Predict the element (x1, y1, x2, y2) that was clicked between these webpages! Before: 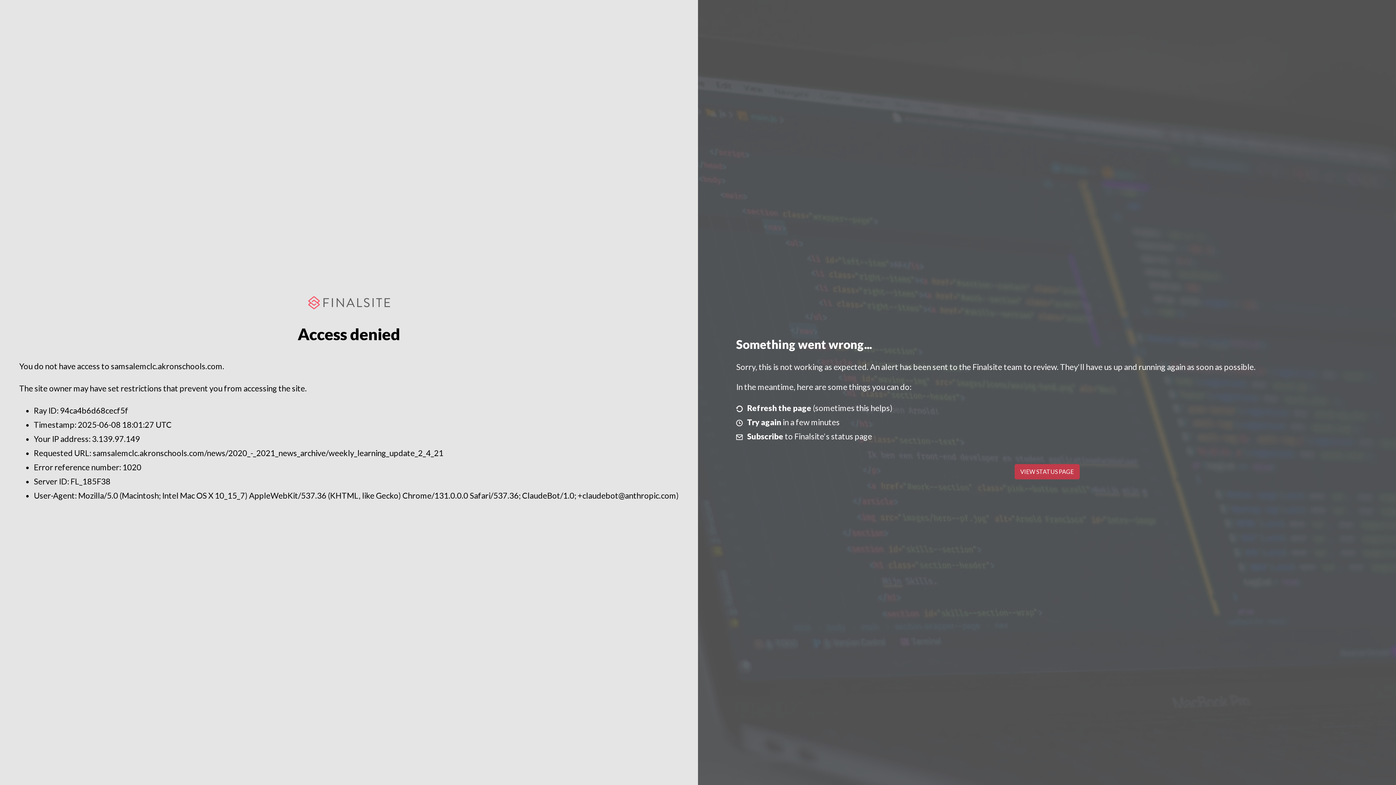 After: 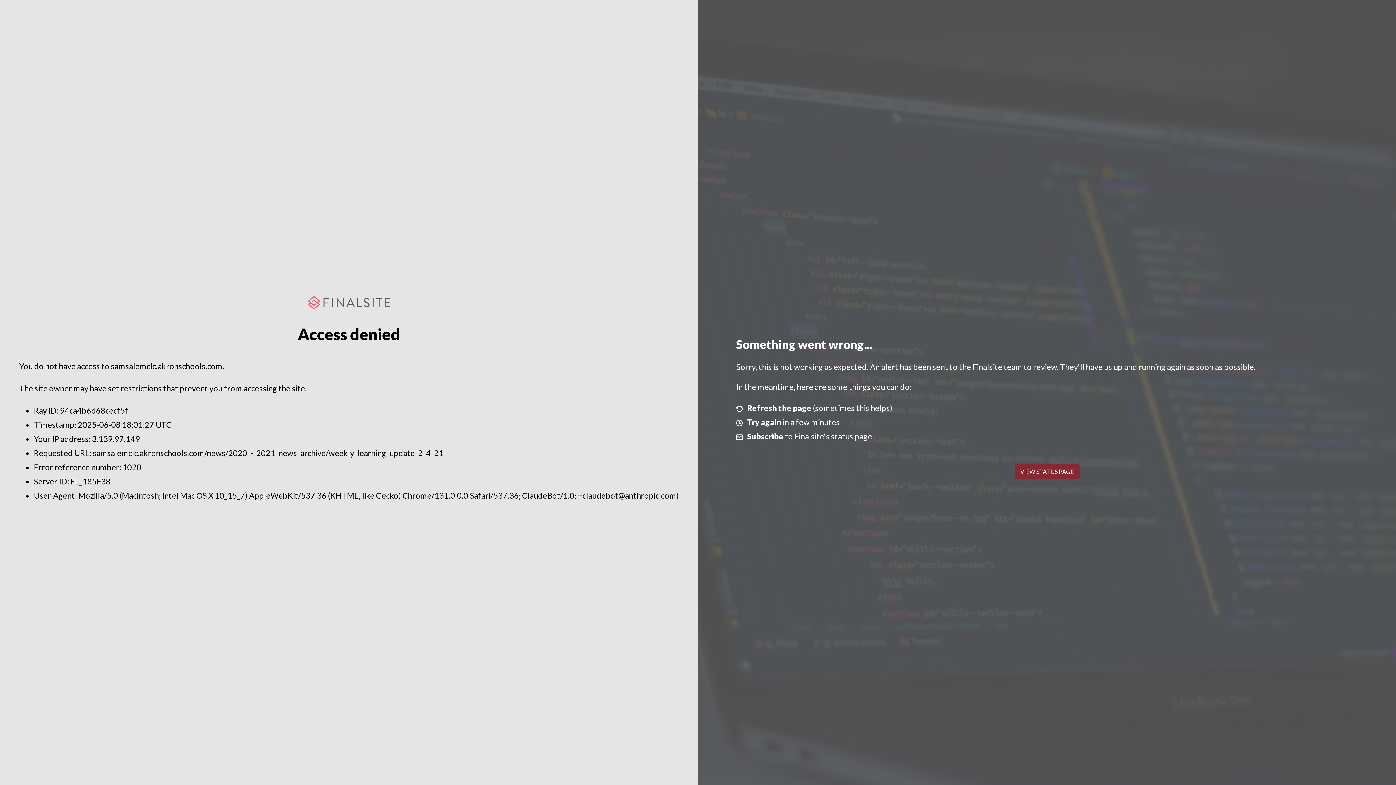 Action: bbox: (1014, 464, 1079, 479) label: VIEW STATUS PAGE